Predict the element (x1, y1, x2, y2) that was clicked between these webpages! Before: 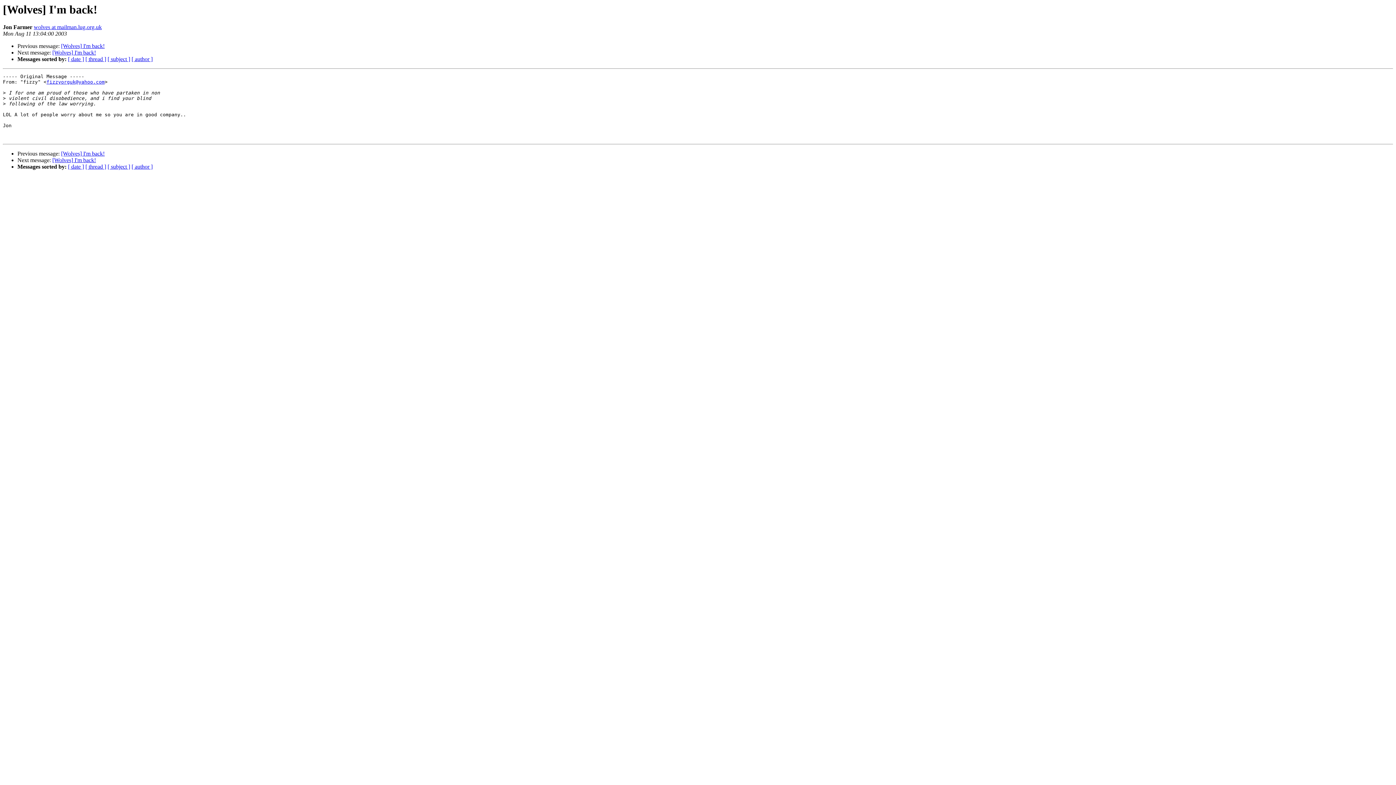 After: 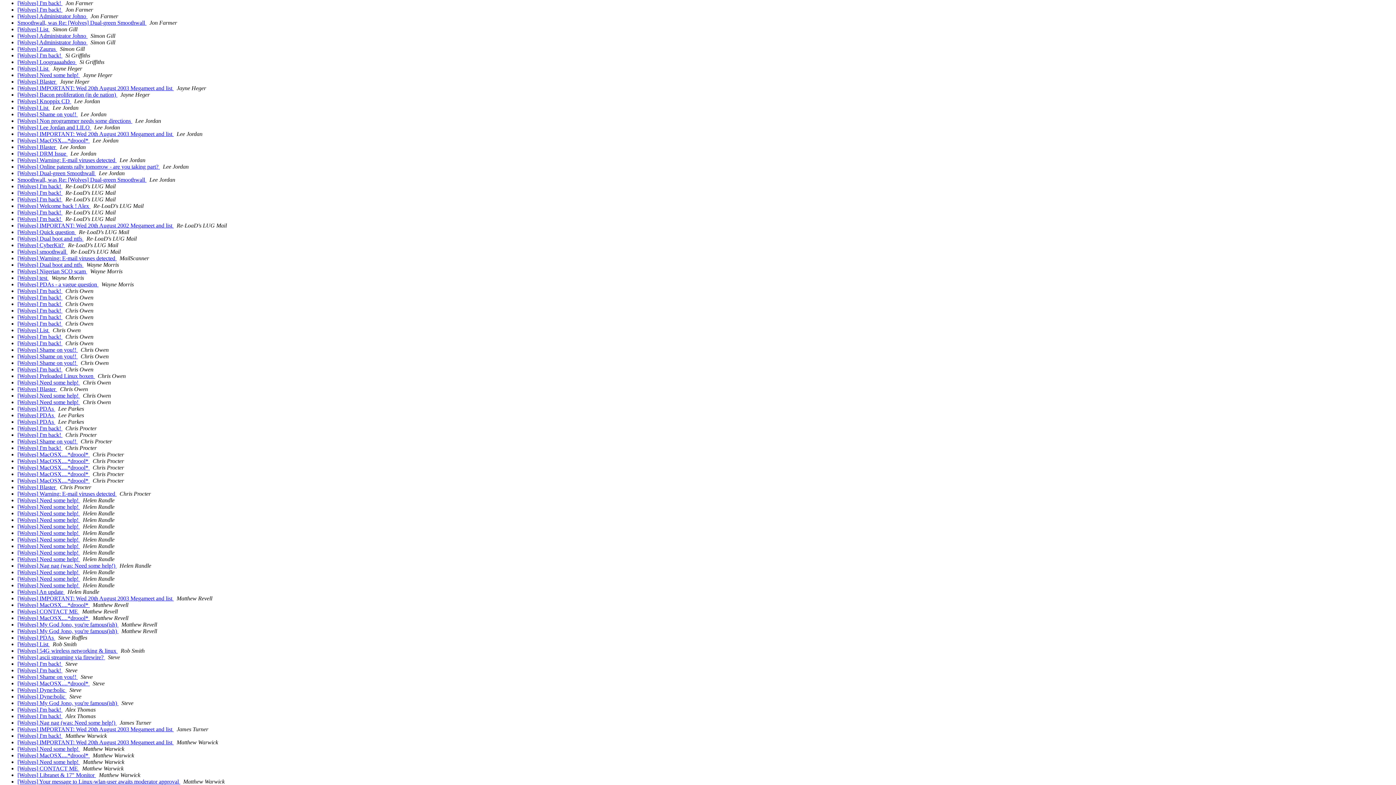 Action: label: [ author ] bbox: (131, 56, 152, 62)